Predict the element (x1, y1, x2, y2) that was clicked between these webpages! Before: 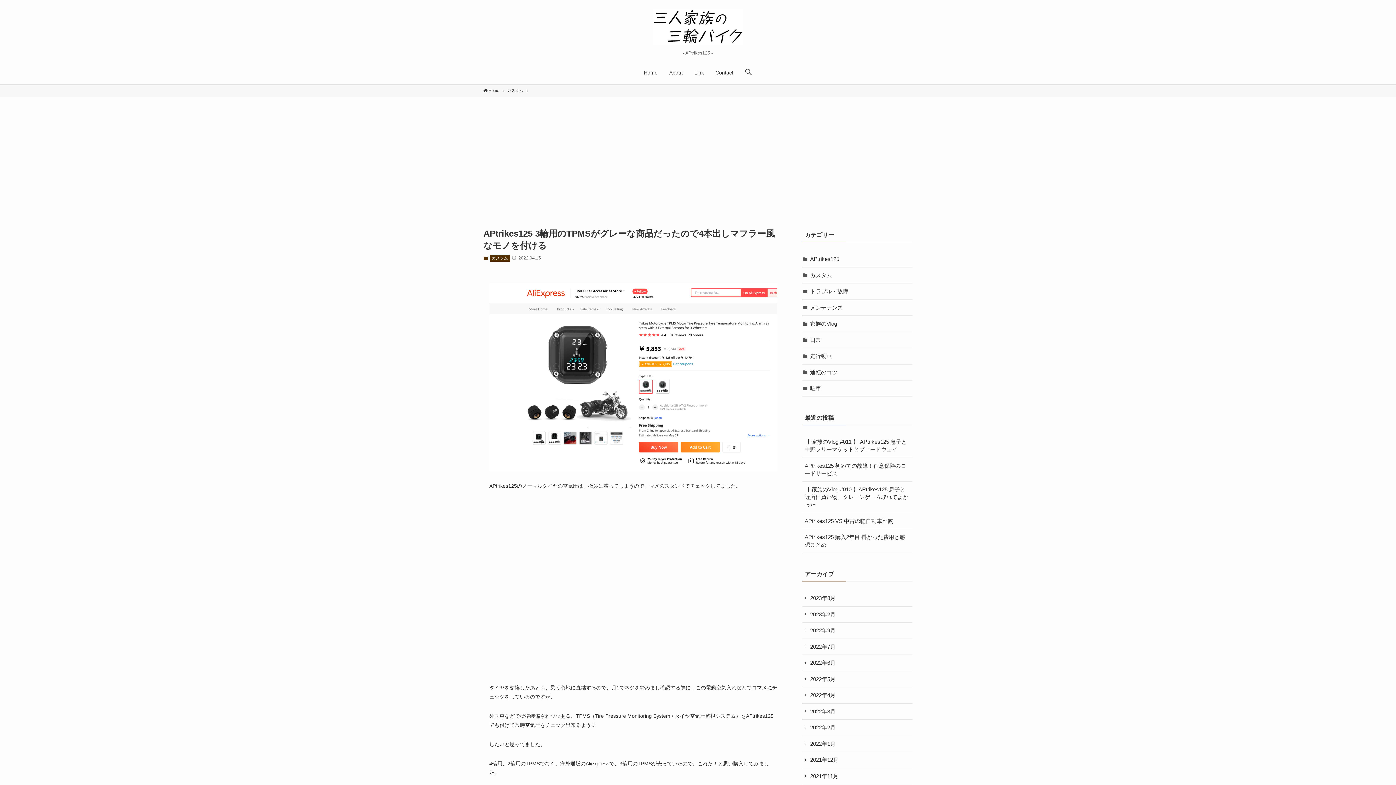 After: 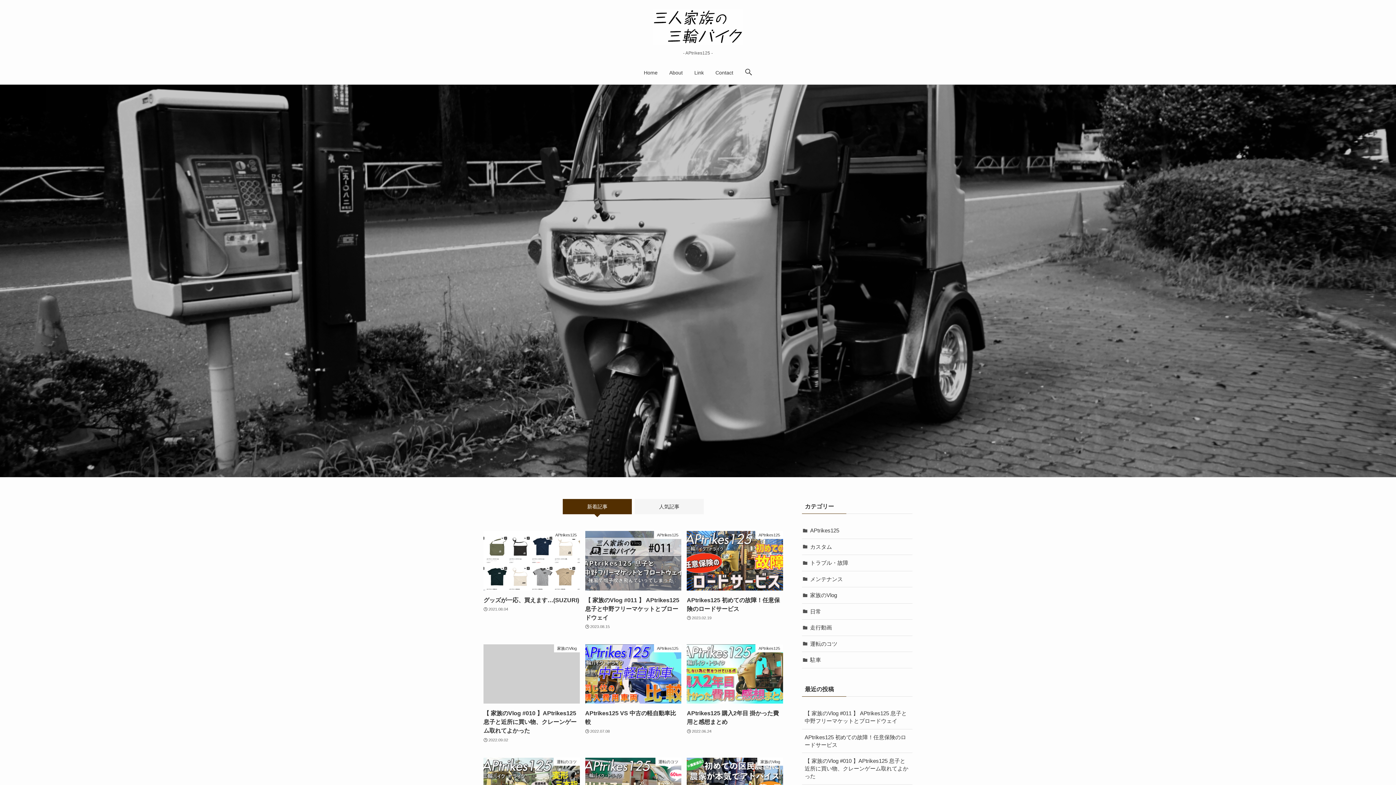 Action: bbox: (0, 8, 1396, 45)